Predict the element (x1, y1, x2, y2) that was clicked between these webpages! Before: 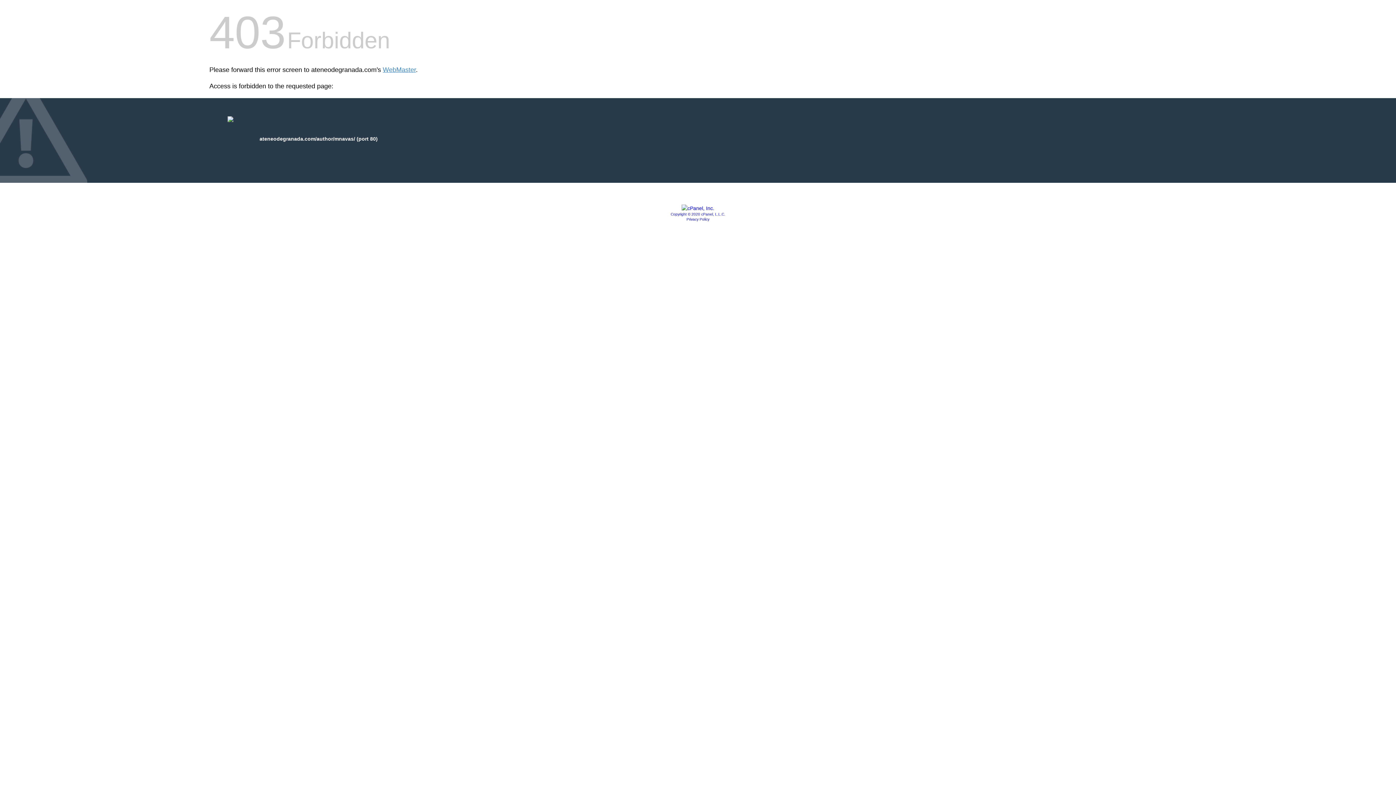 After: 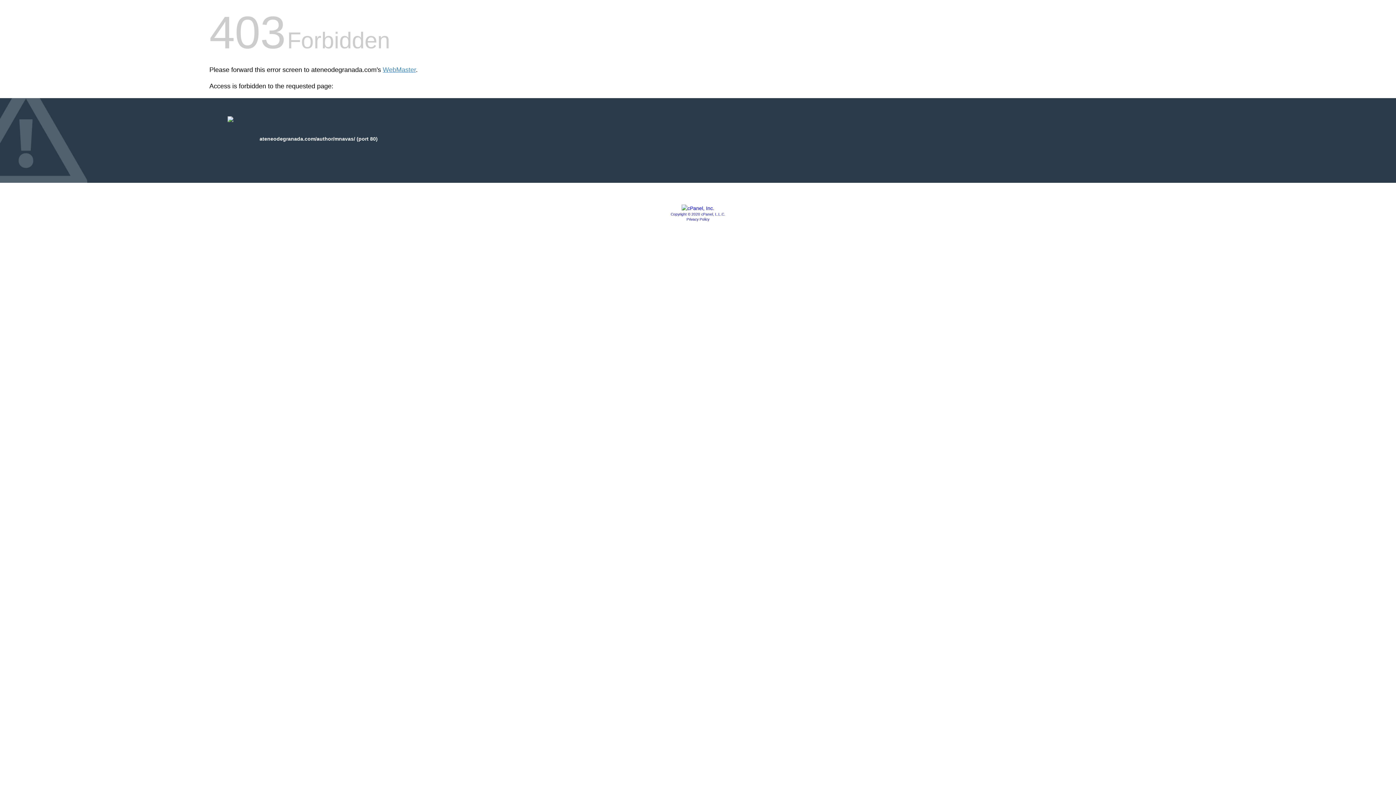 Action: bbox: (686, 217, 709, 221) label: Privacy Policy